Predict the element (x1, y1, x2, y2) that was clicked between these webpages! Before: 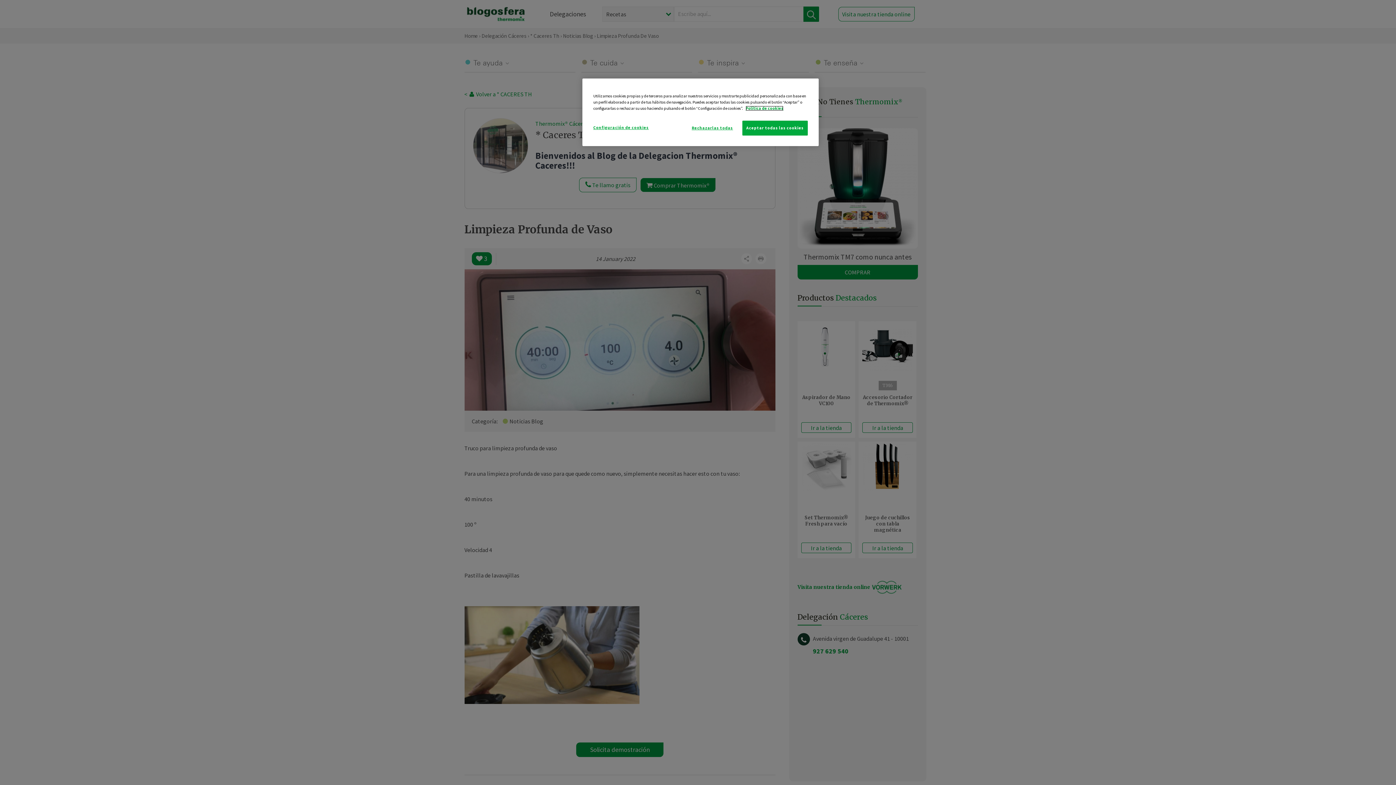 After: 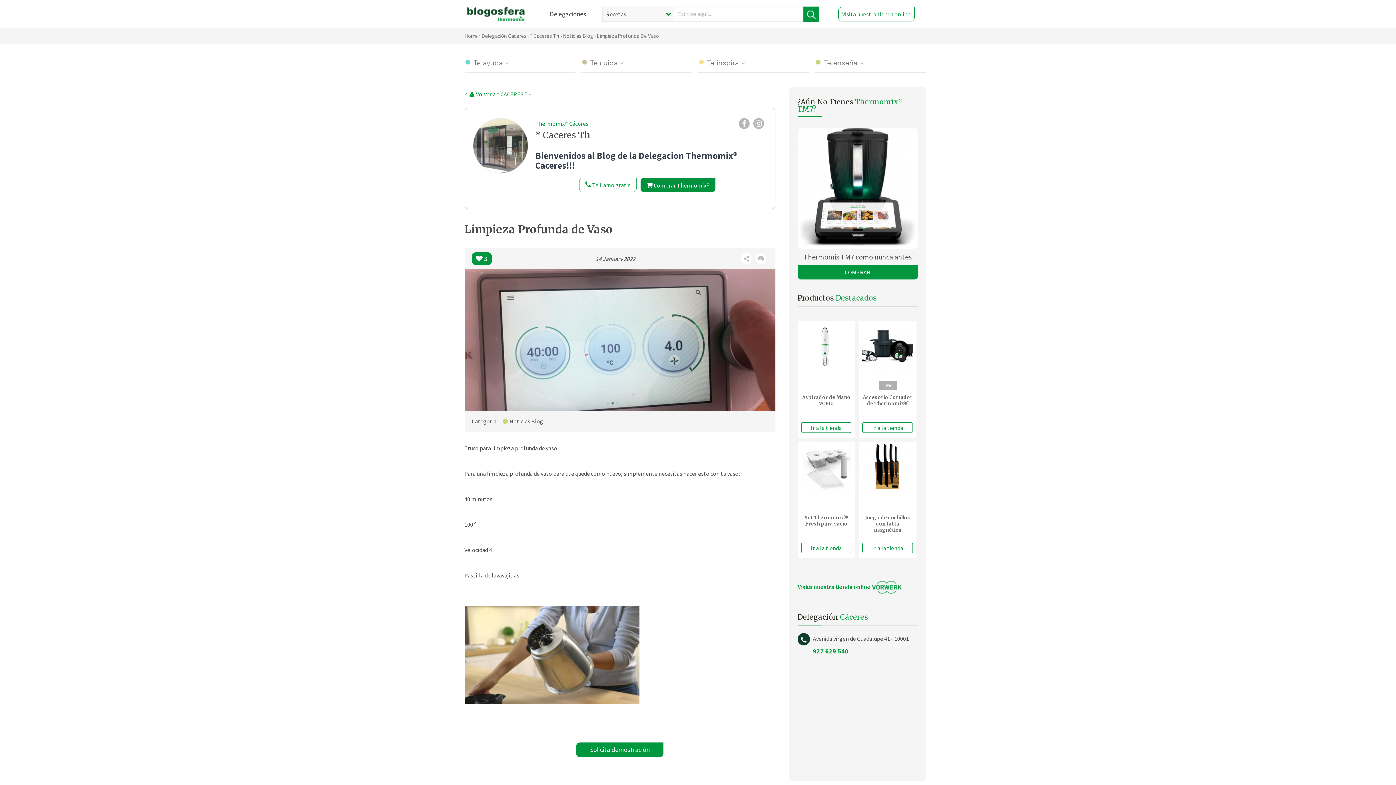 Action: label: Rechazarlas todas bbox: (687, 120, 737, 135)